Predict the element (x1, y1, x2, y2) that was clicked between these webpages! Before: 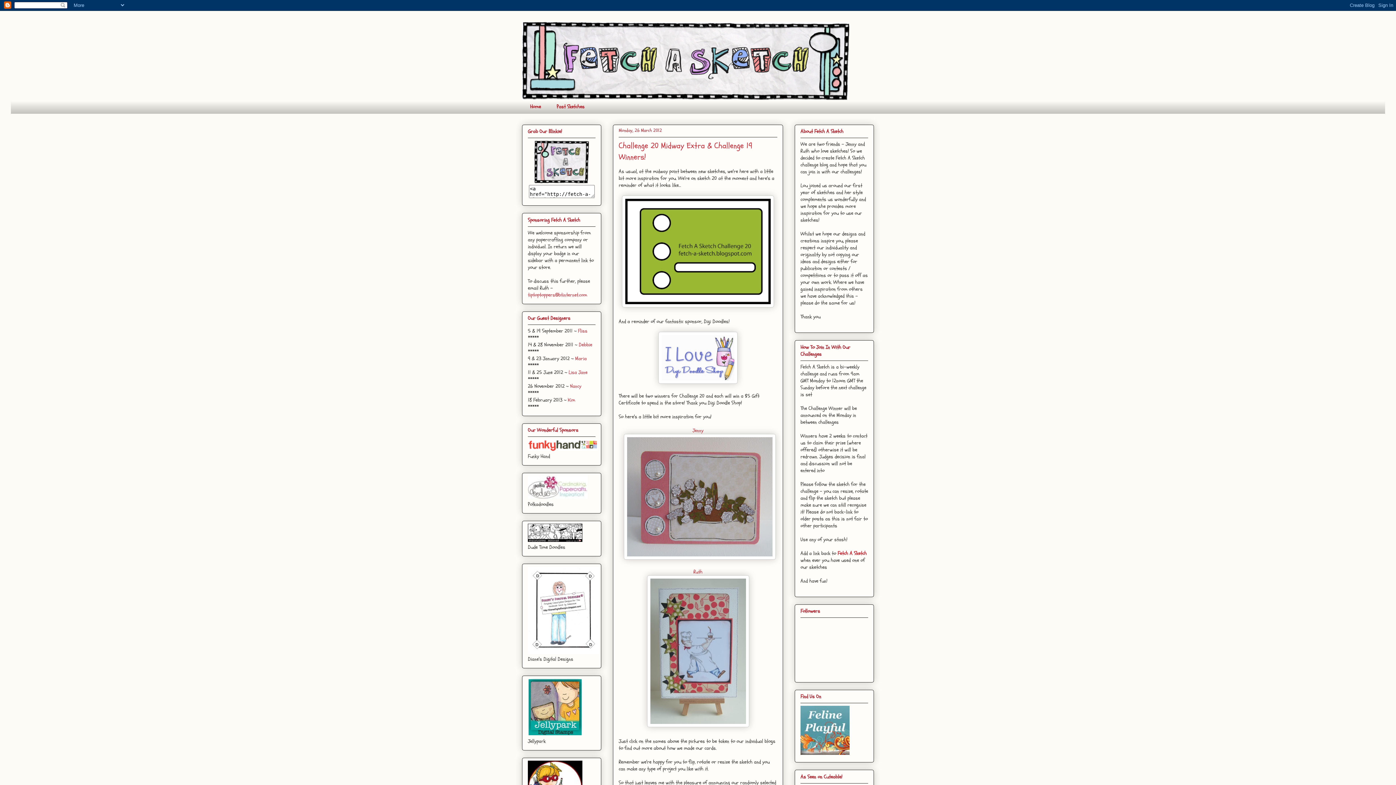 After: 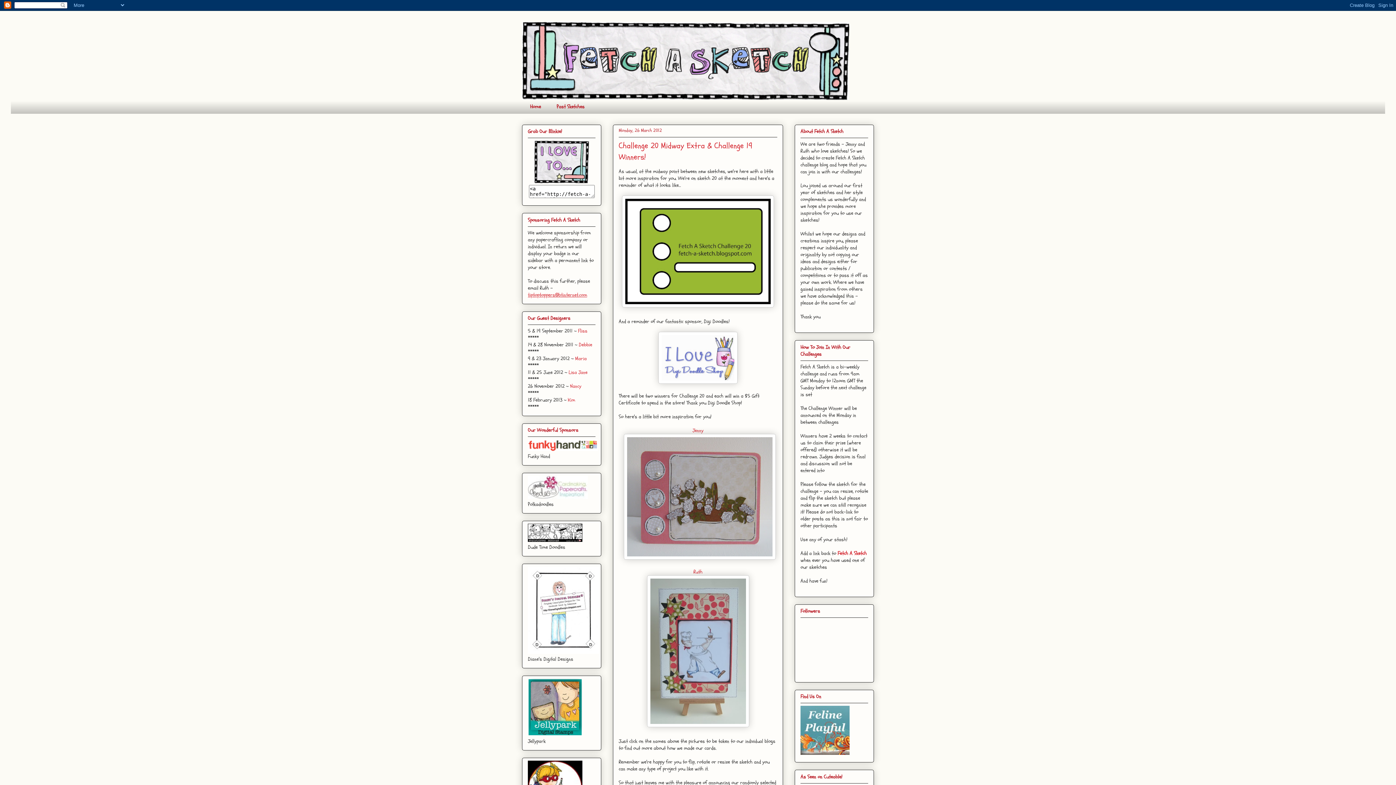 Action: label: tiptoptoppers@btinternet.com bbox: (528, 291, 587, 298)